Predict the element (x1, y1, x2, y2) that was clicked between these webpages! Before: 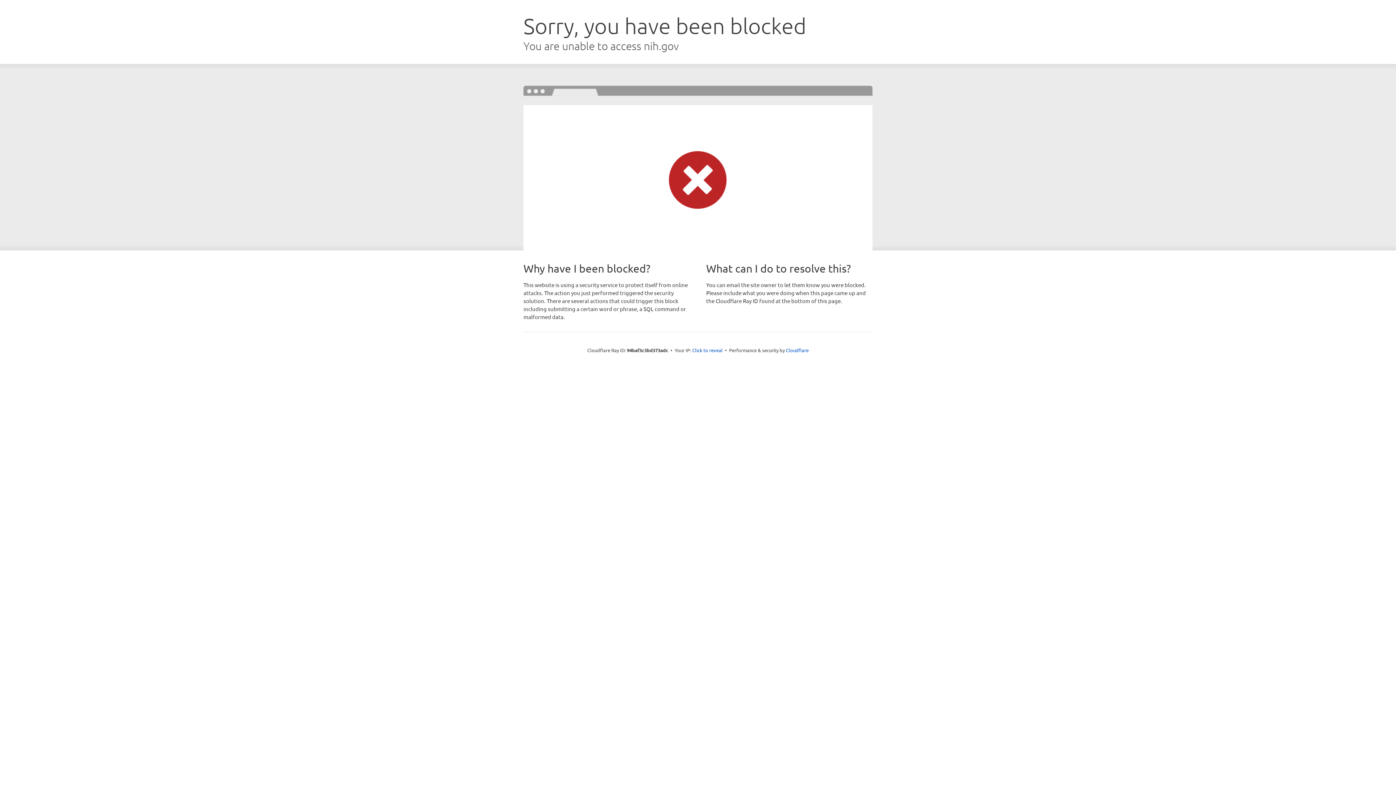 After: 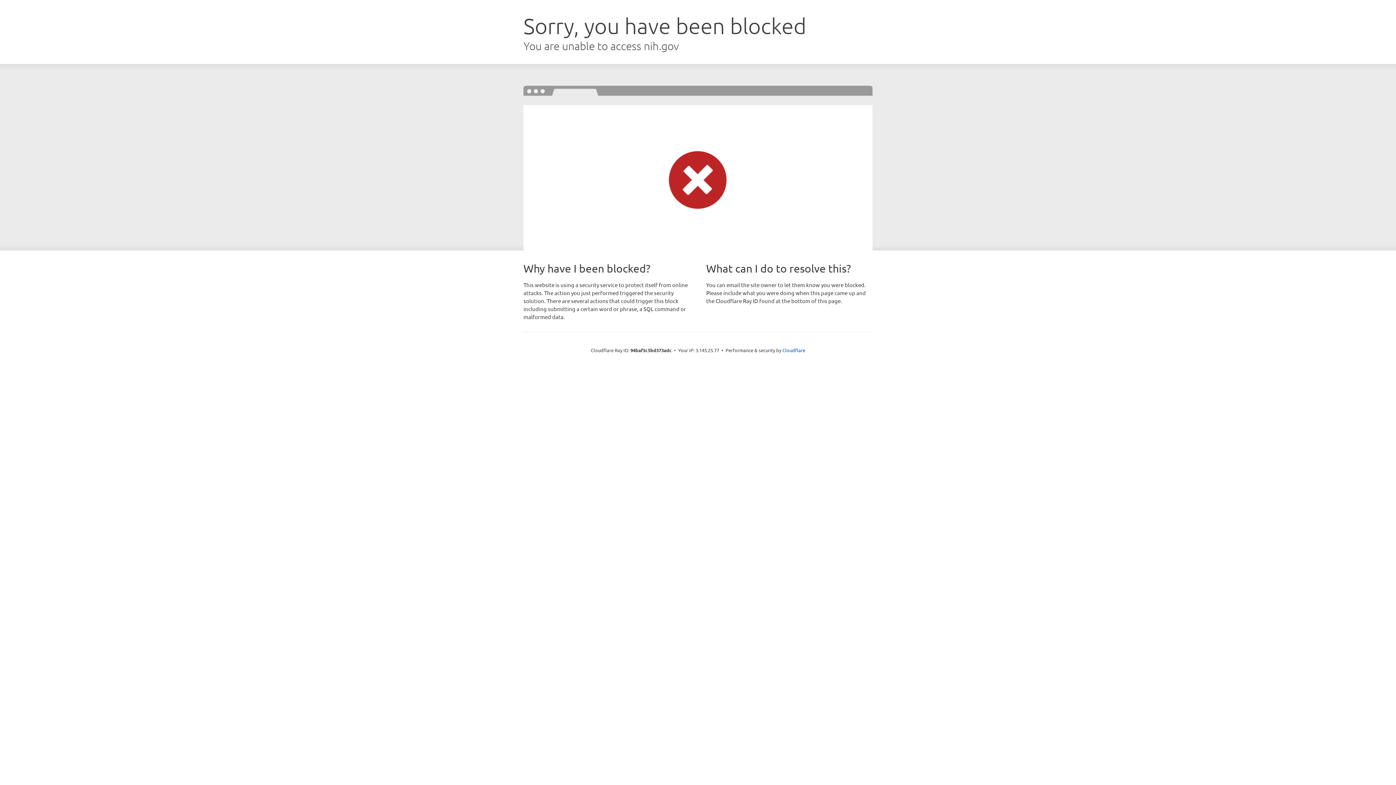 Action: bbox: (692, 346, 722, 353) label: Click to reveal